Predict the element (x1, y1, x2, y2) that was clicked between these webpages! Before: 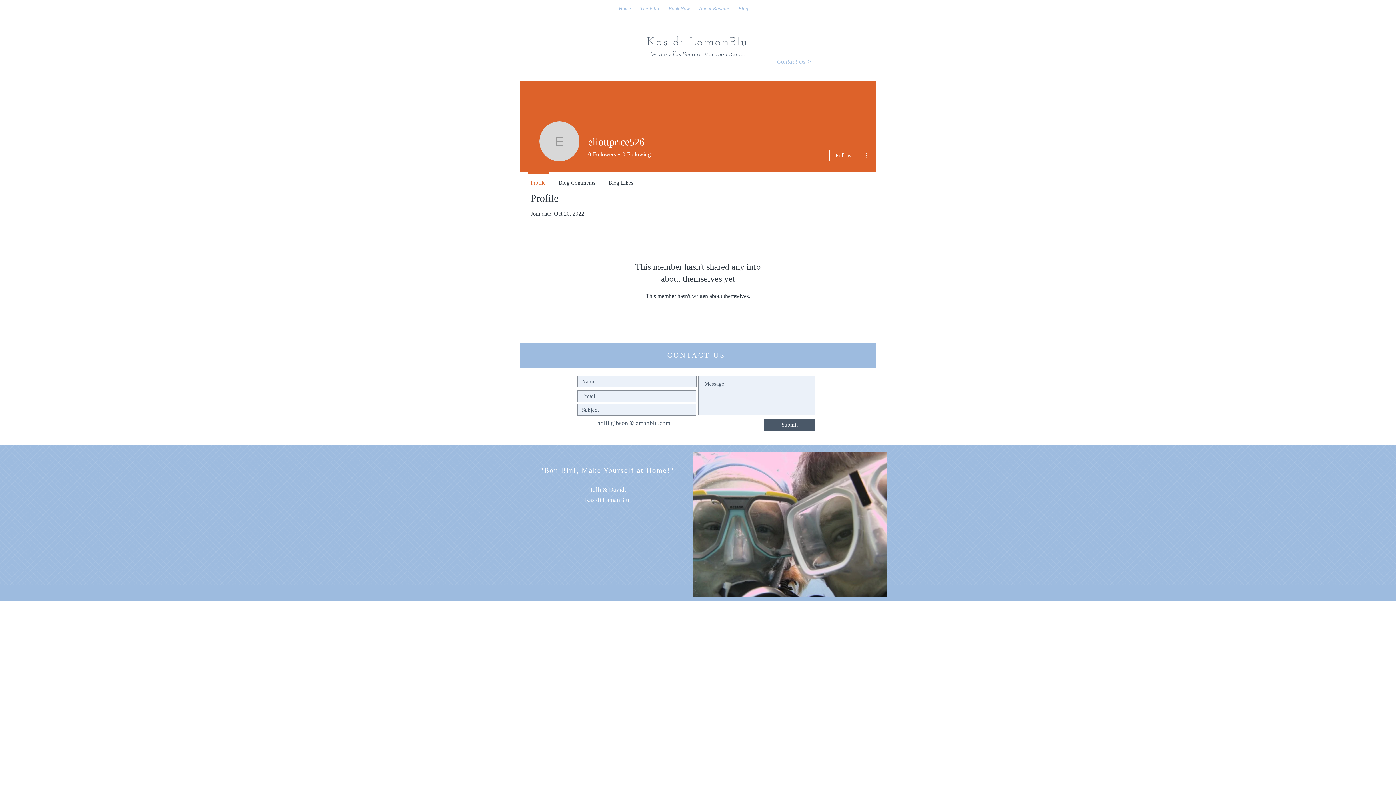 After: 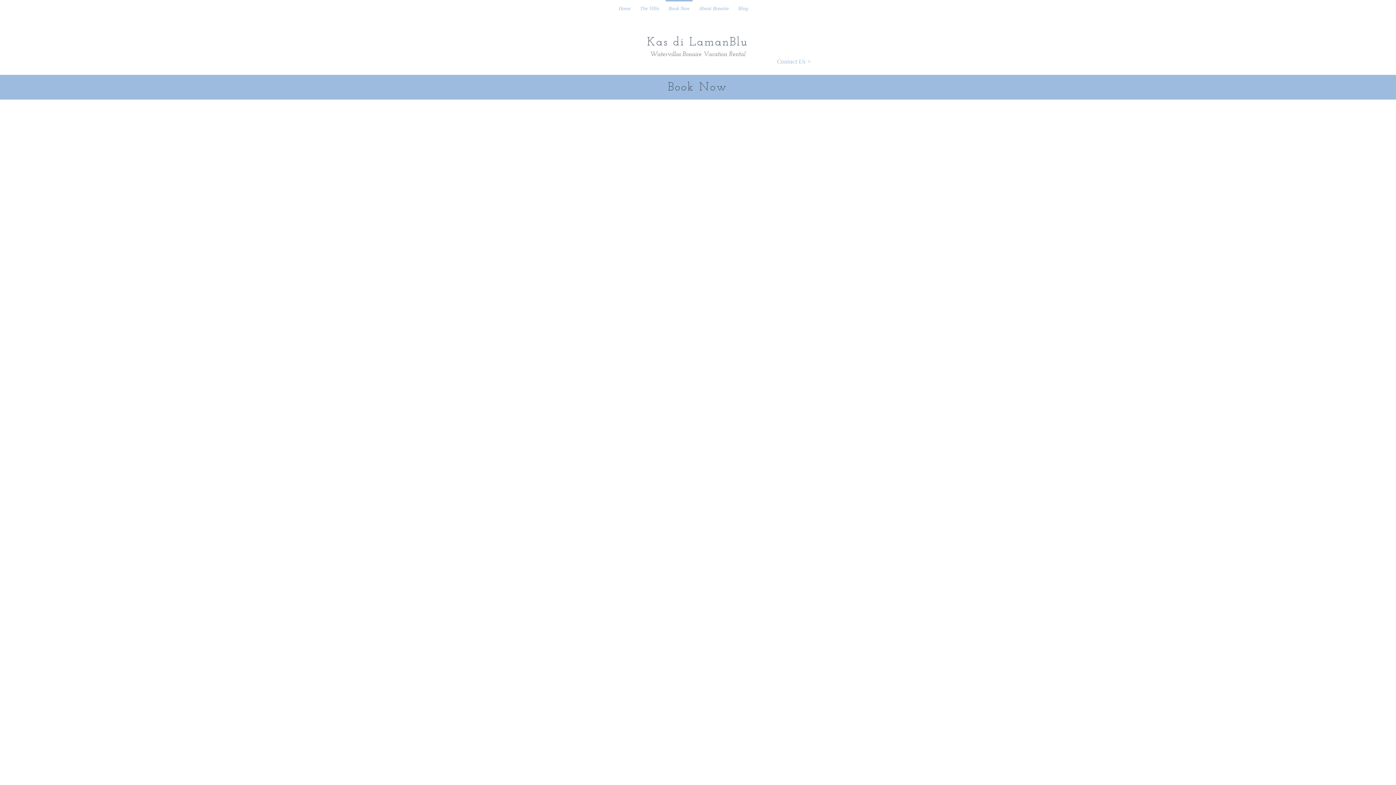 Action: label: Book Now bbox: (664, 0, 694, 10)